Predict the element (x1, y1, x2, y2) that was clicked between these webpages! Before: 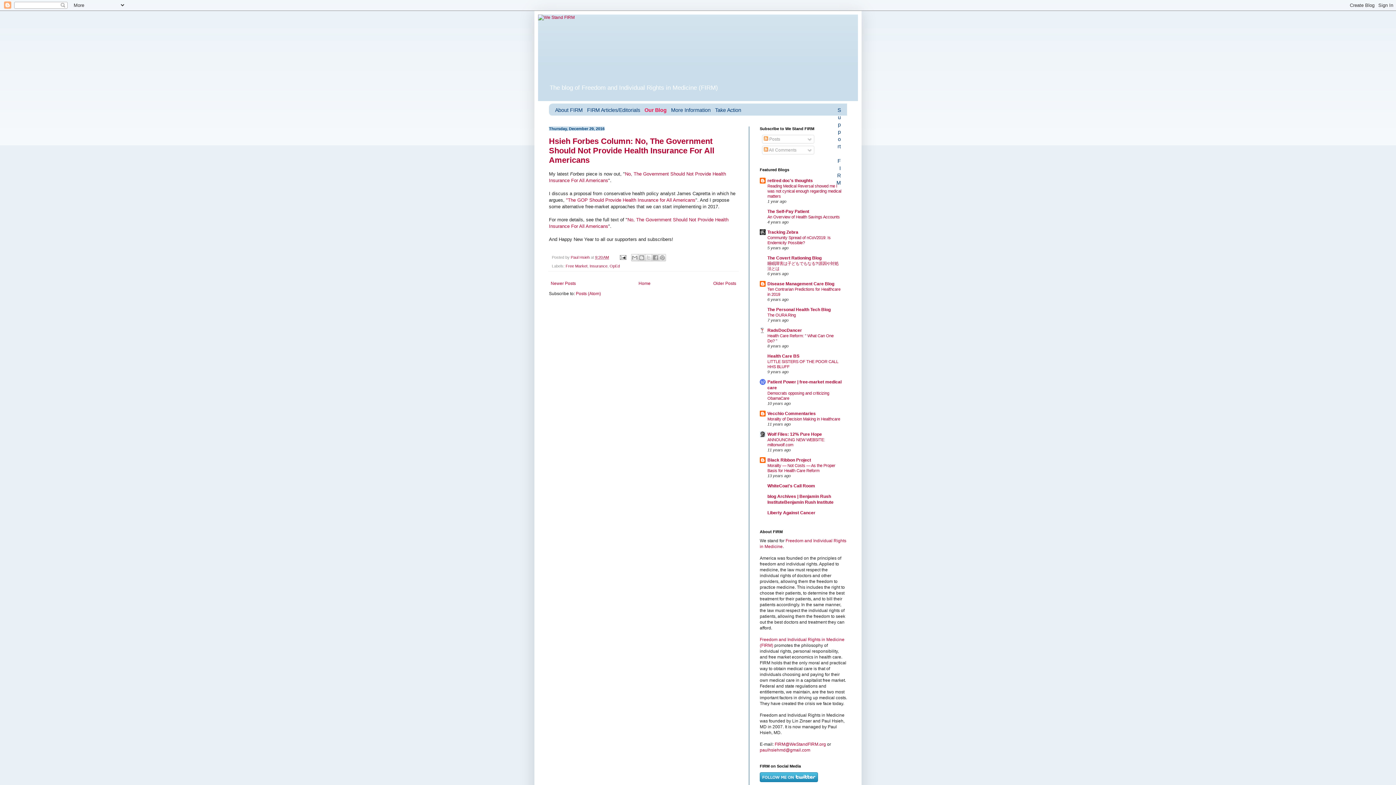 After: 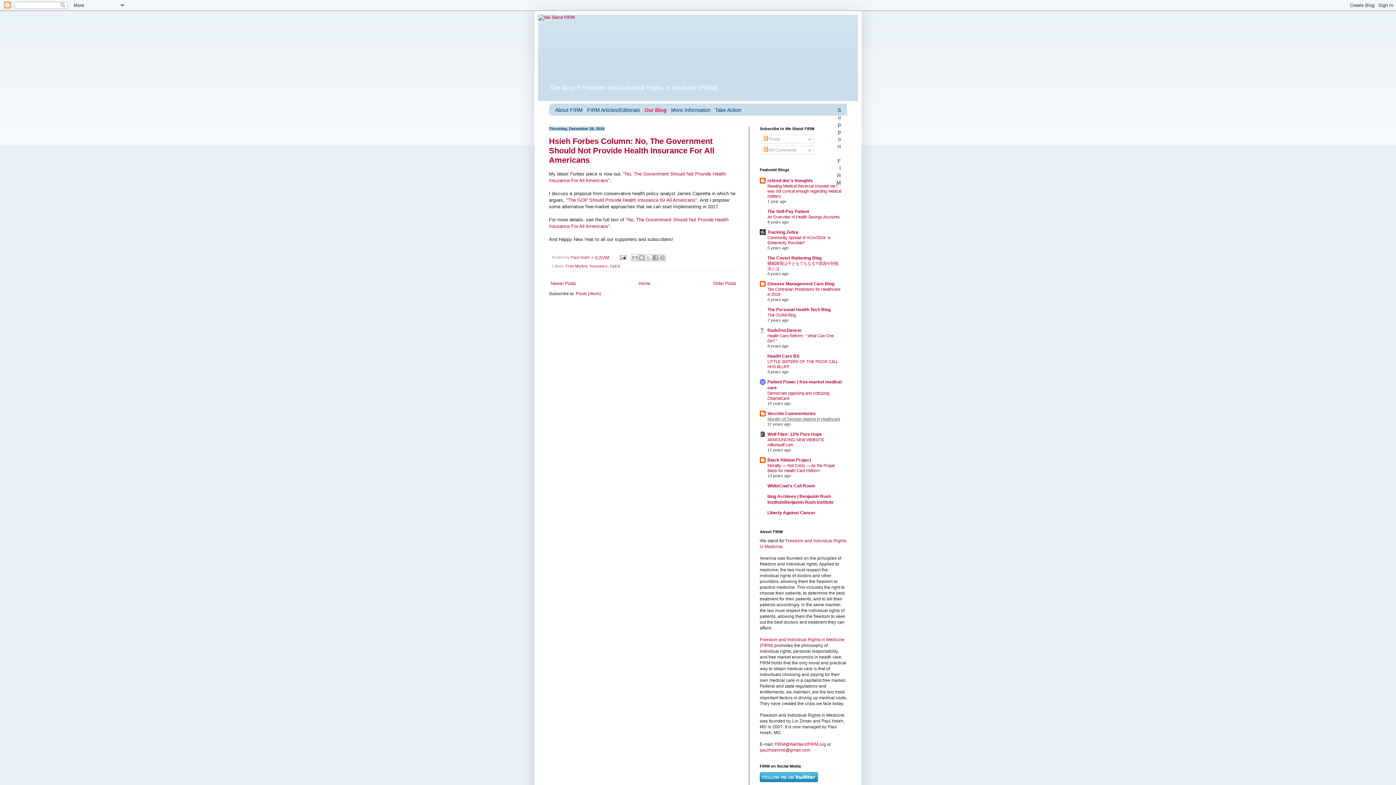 Action: bbox: (767, 417, 840, 421) label: Morality of Decision Making in Healthcare